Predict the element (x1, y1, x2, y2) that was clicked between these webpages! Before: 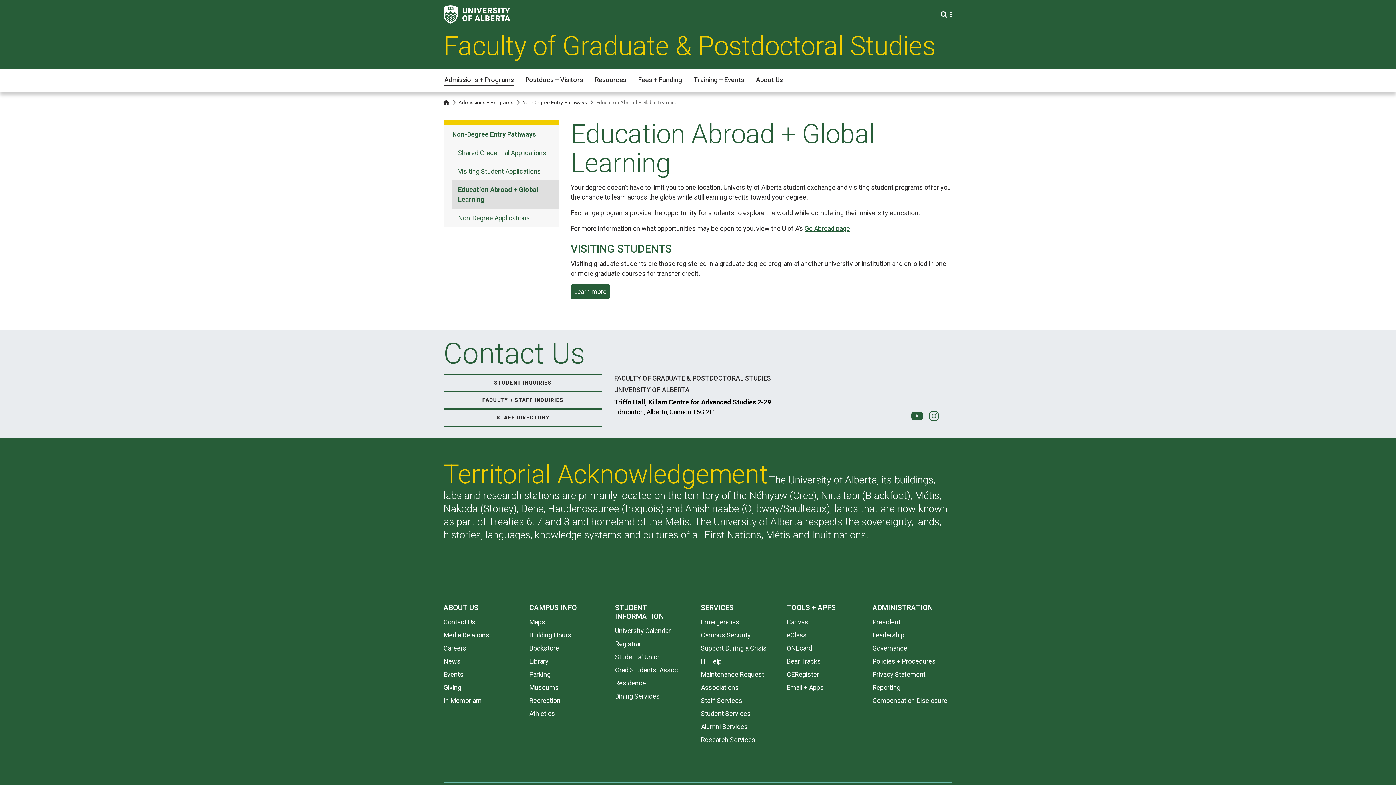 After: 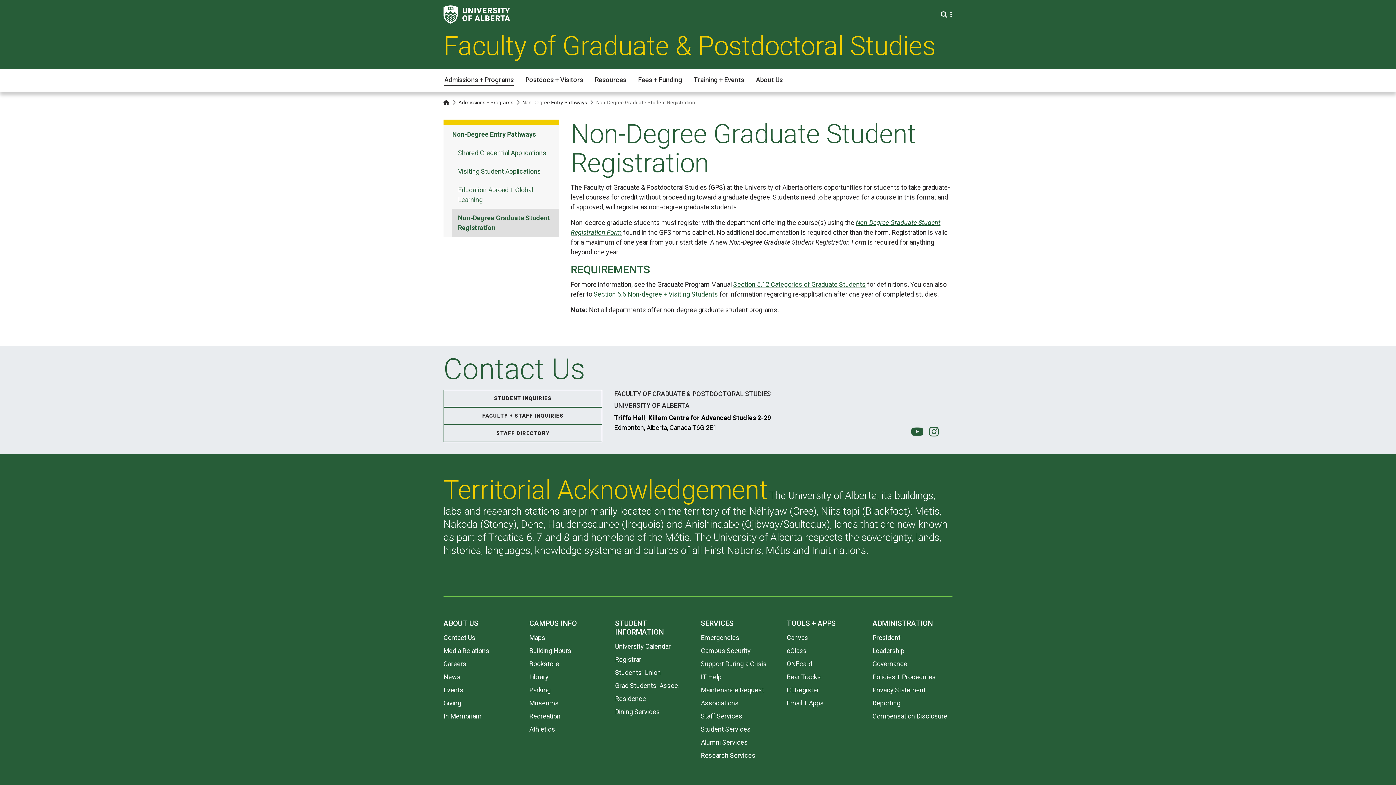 Action: bbox: (452, 208, 559, 227) label: Non-Degree Applications